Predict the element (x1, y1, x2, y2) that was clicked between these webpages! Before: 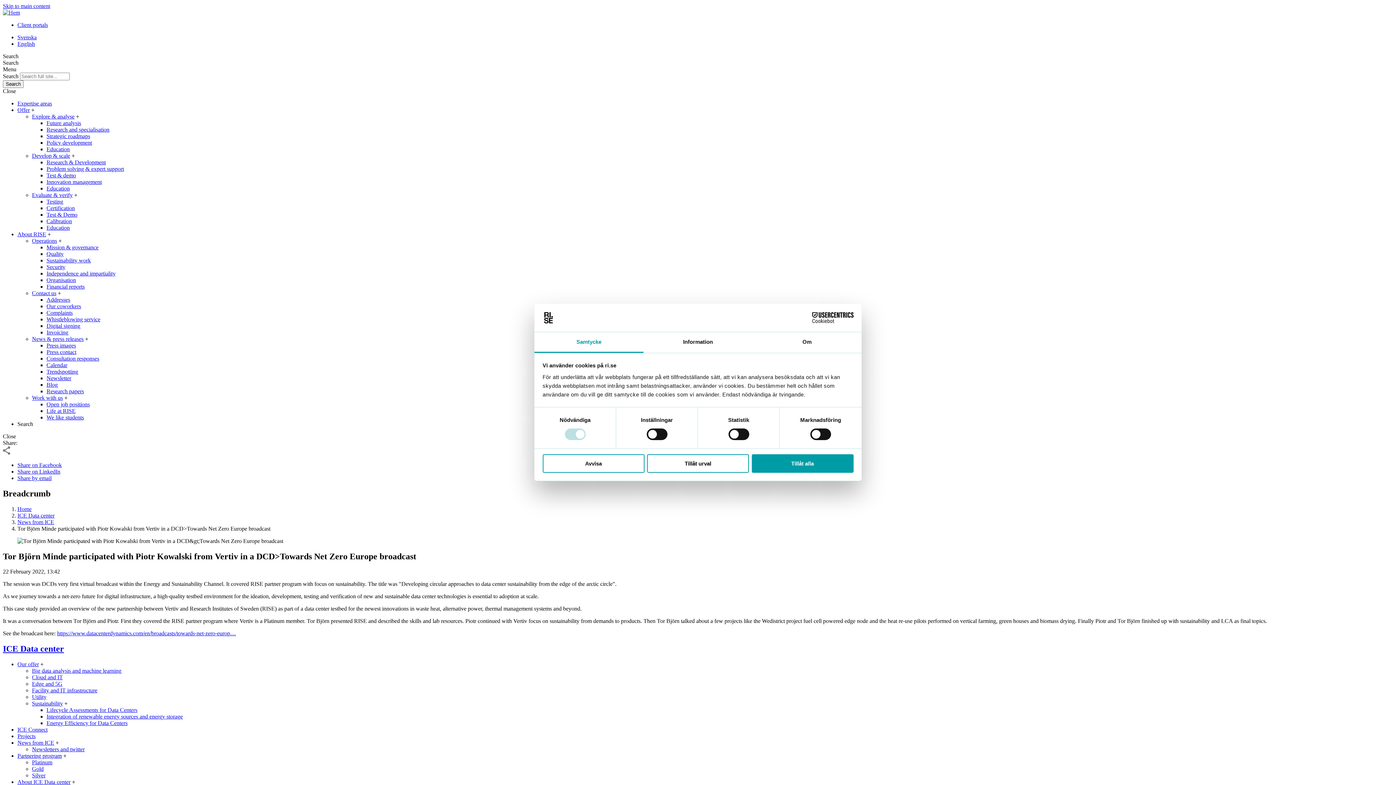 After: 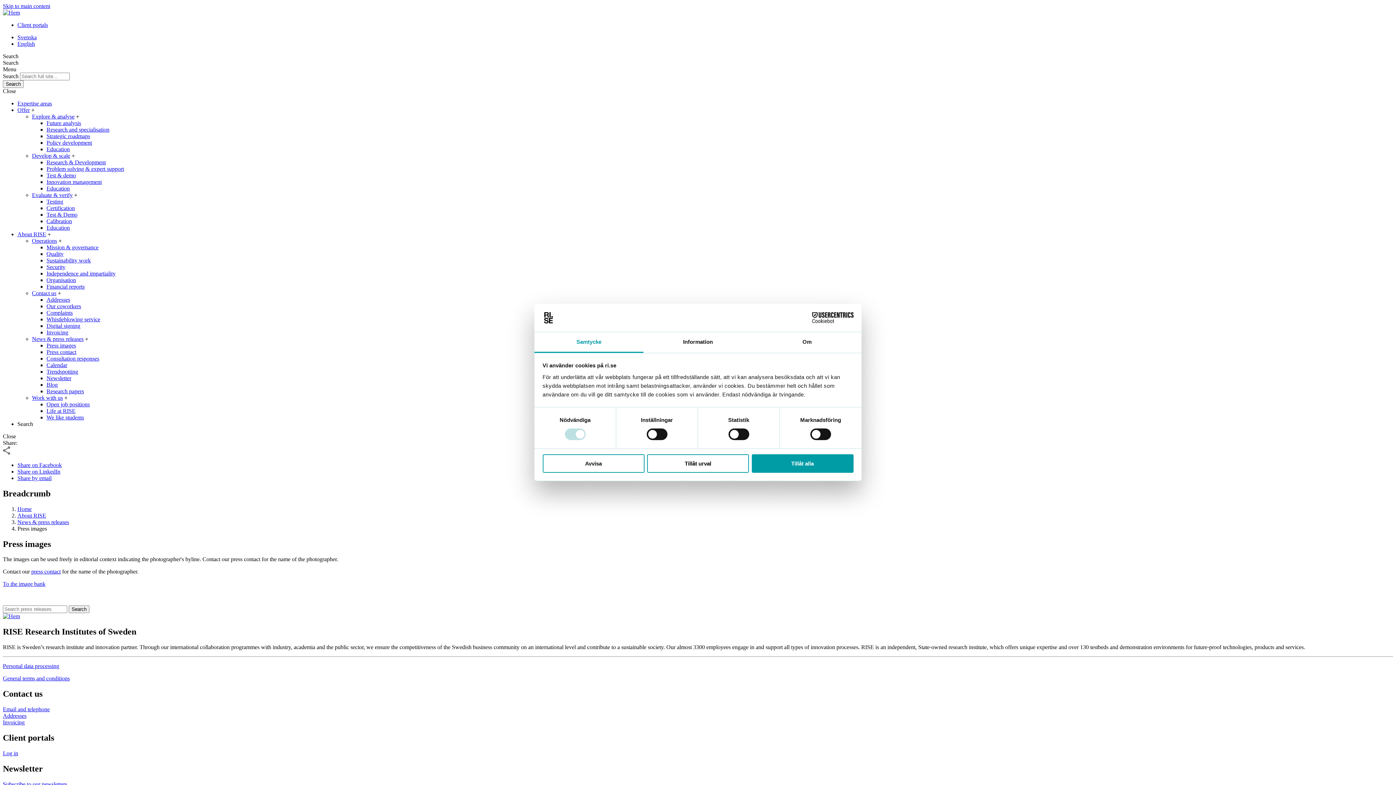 Action: bbox: (46, 342, 76, 348) label: Press images